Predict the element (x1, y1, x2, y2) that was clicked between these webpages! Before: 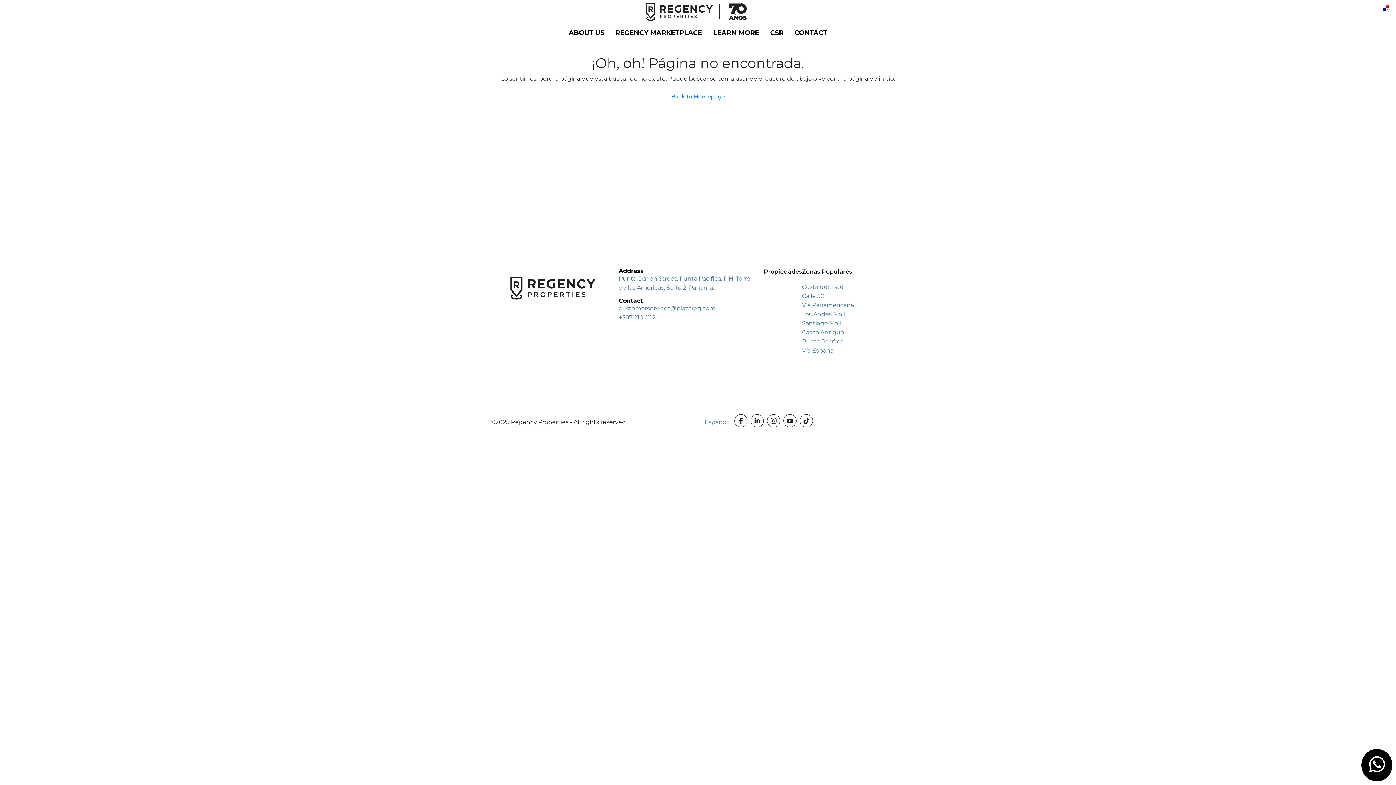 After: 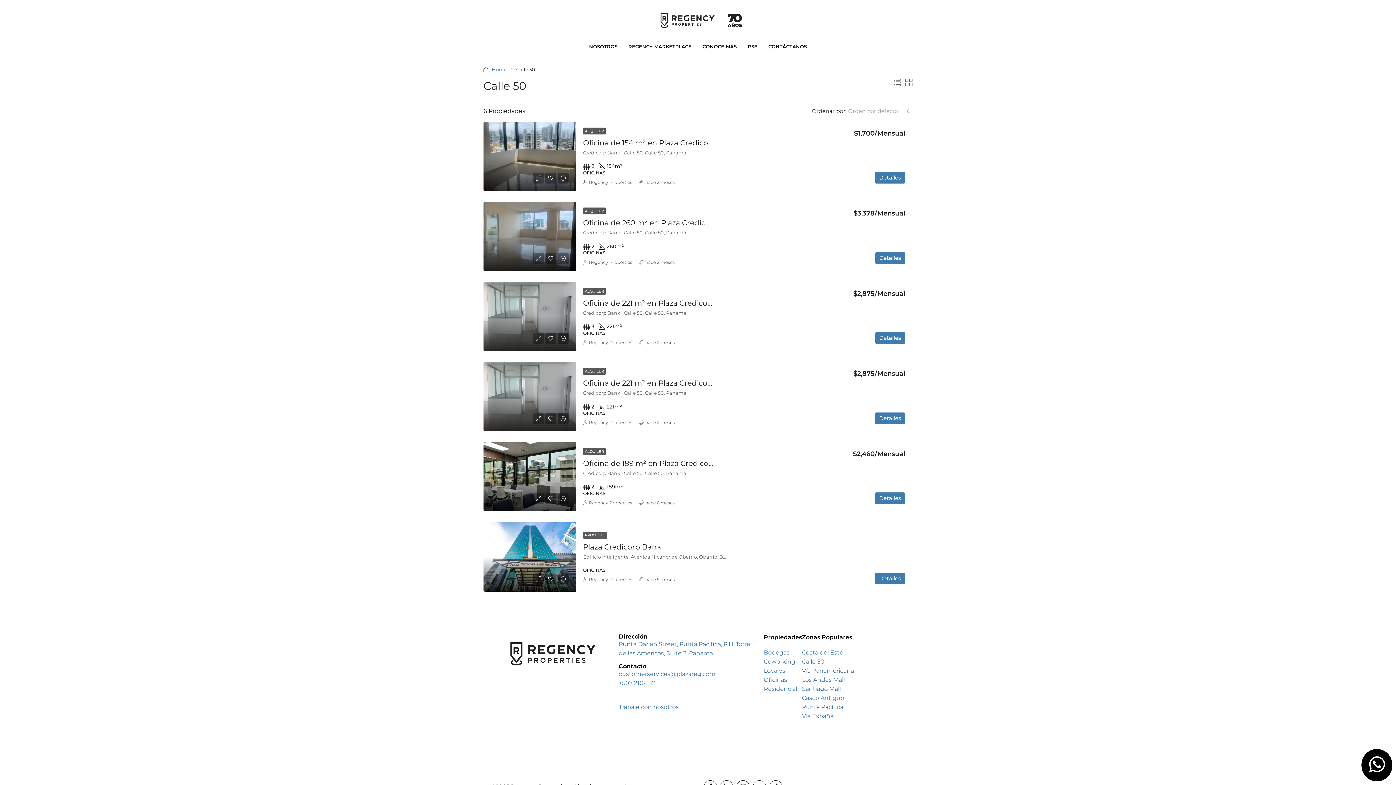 Action: bbox: (802, 291, 824, 300) label: Calle 50